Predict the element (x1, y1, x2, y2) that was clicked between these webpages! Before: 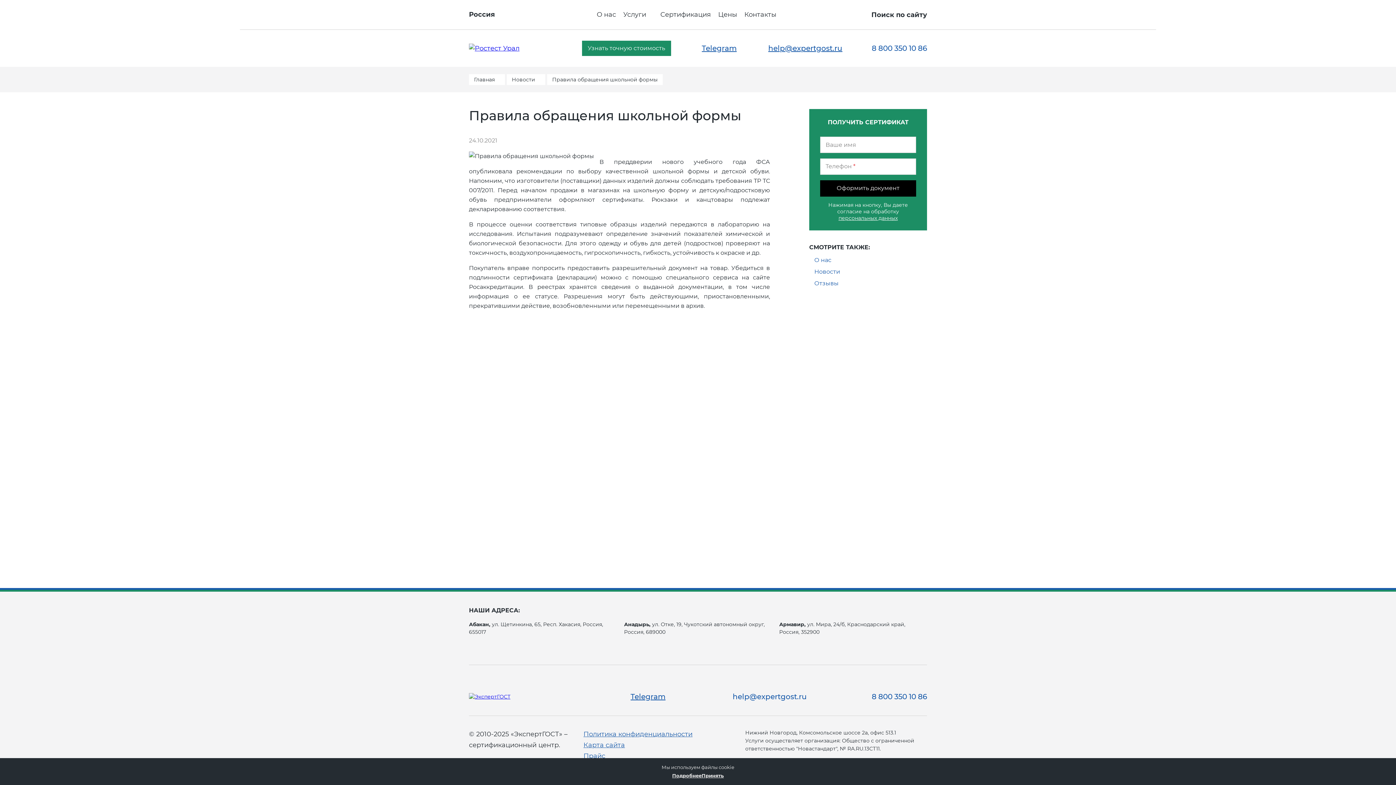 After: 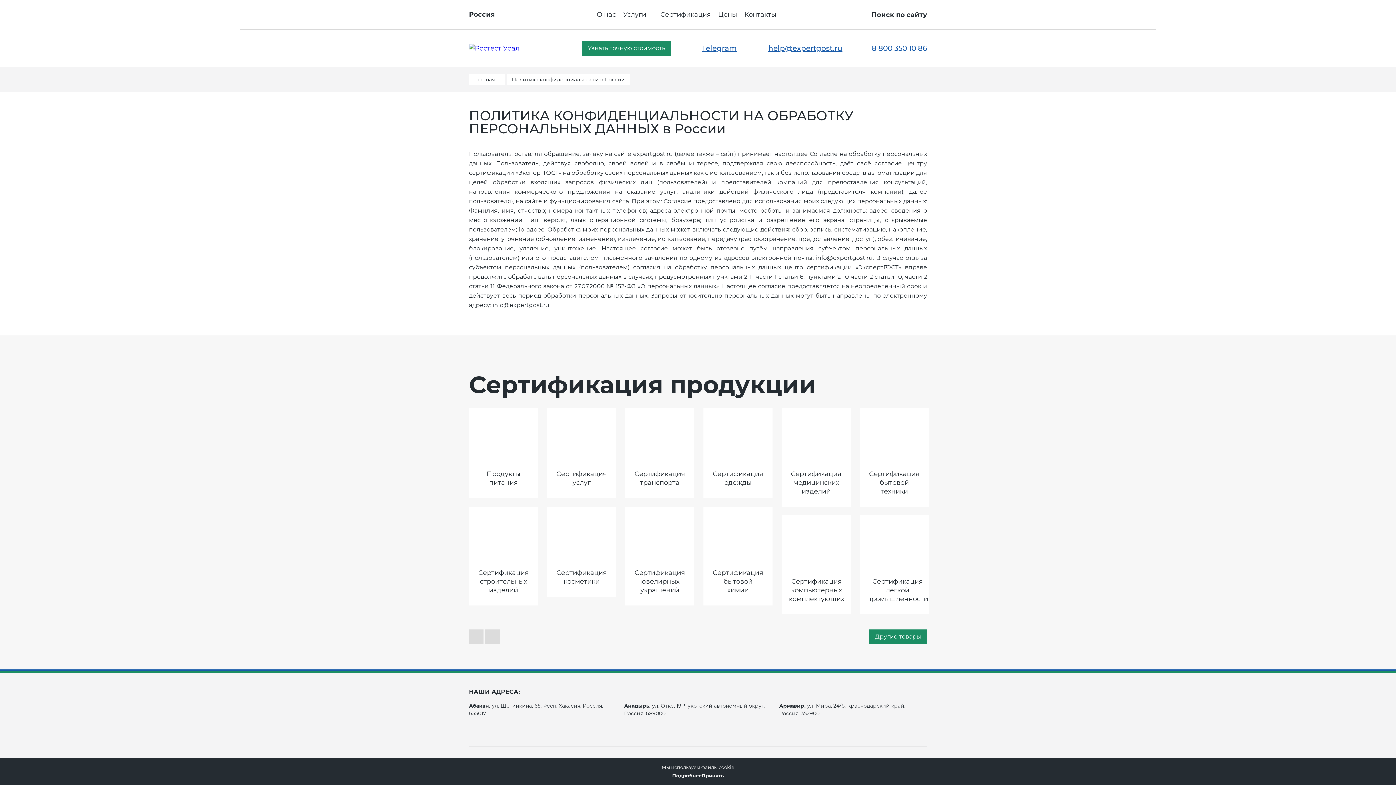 Action: bbox: (838, 214, 898, 221) label: персональных данных